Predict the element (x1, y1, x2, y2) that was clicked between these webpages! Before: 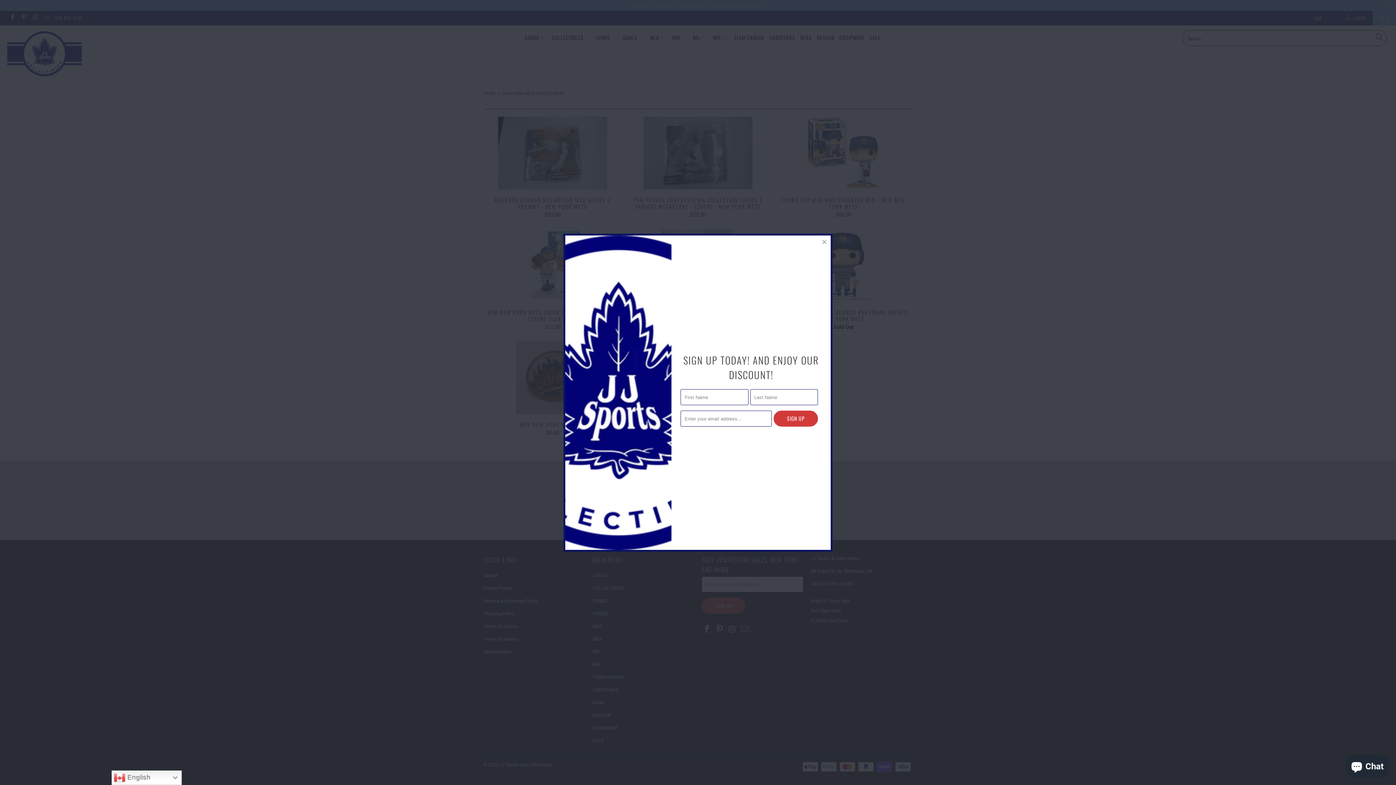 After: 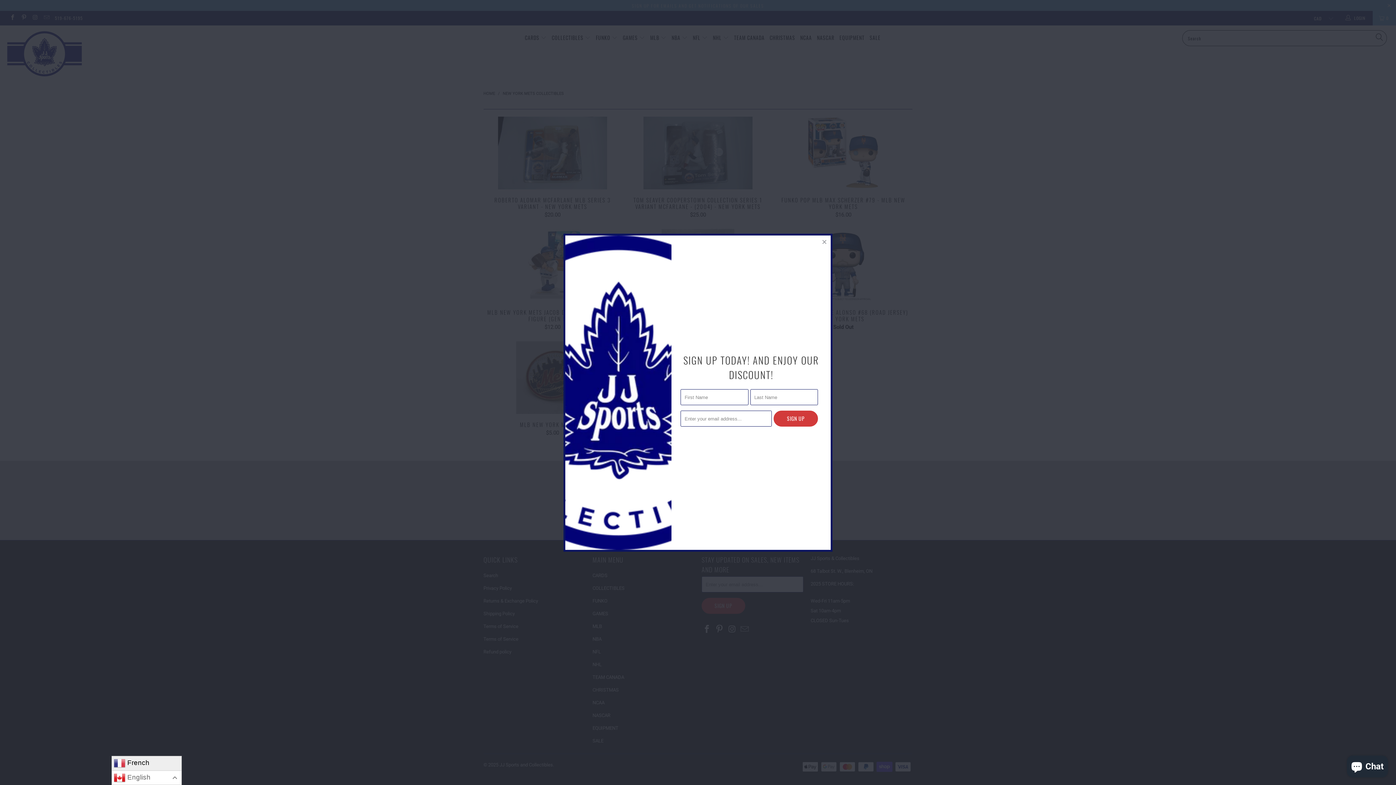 Action: bbox: (111, 770, 181, 785) label:  English